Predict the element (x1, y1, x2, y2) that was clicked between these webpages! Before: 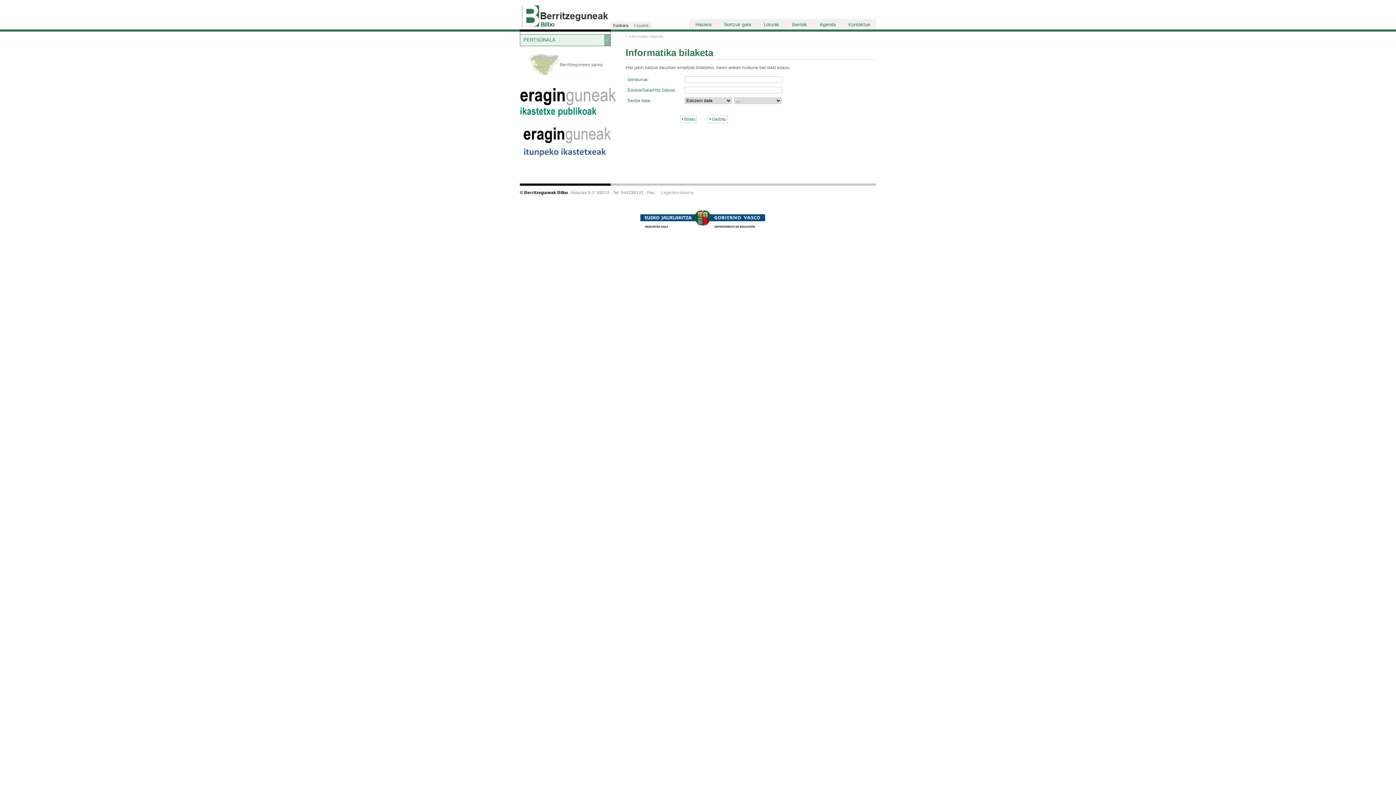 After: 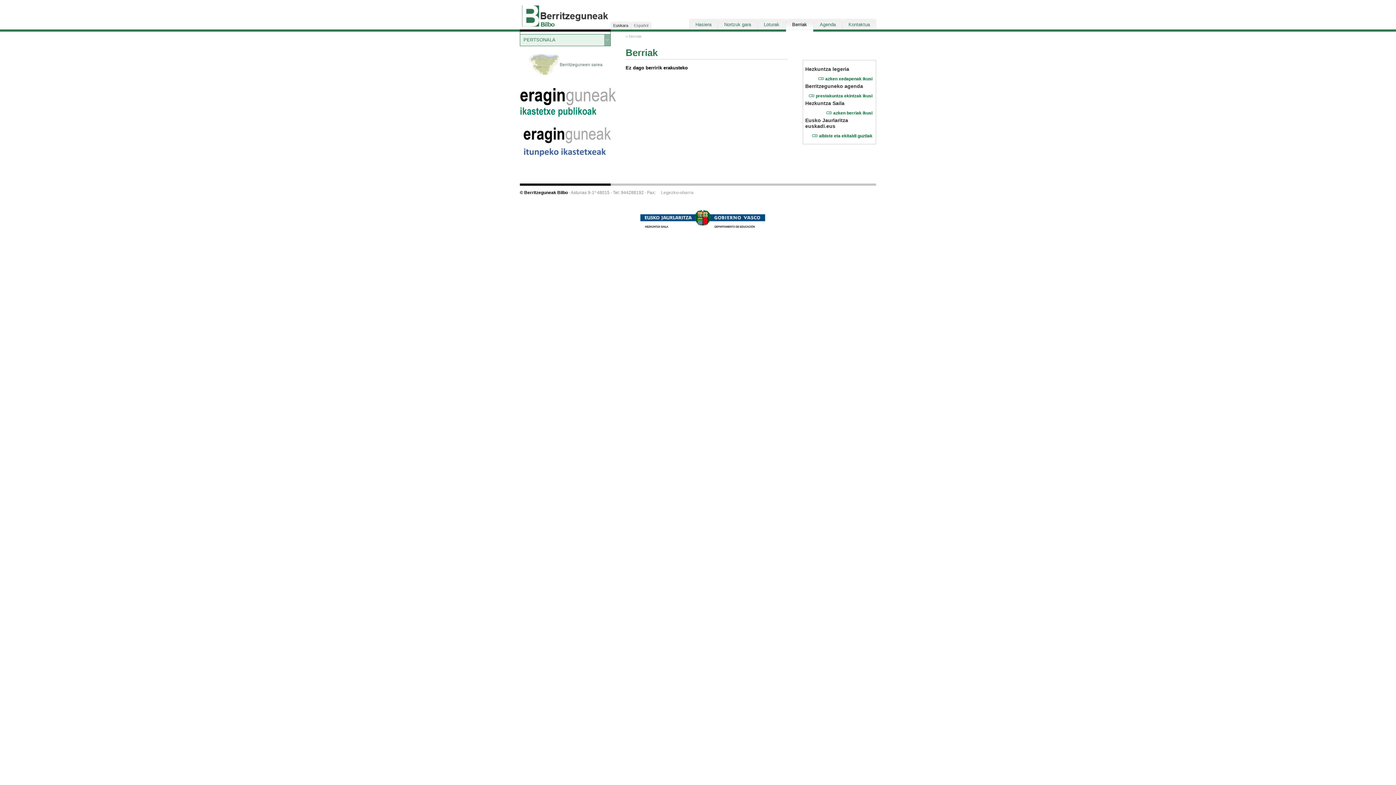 Action: label: Berriak bbox: (786, 18, 813, 29)